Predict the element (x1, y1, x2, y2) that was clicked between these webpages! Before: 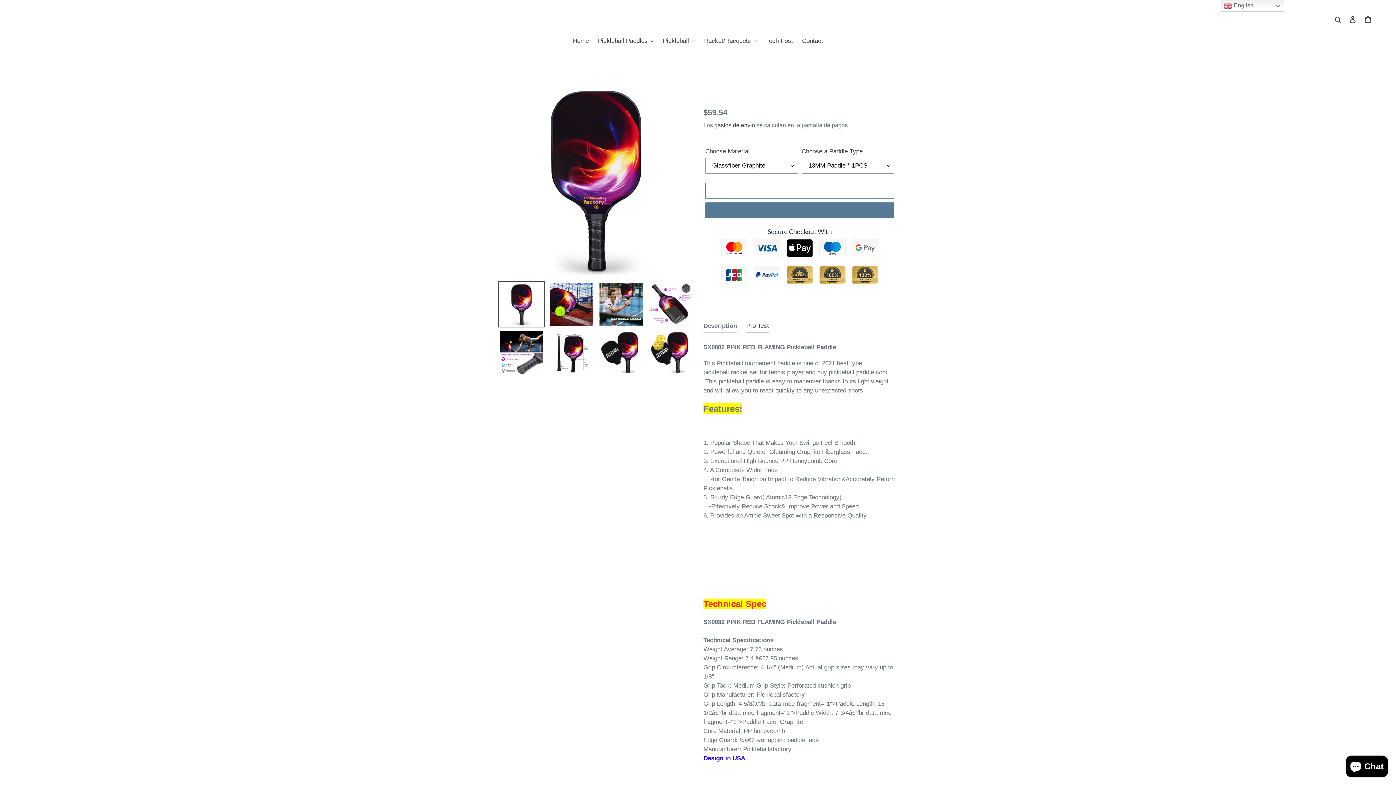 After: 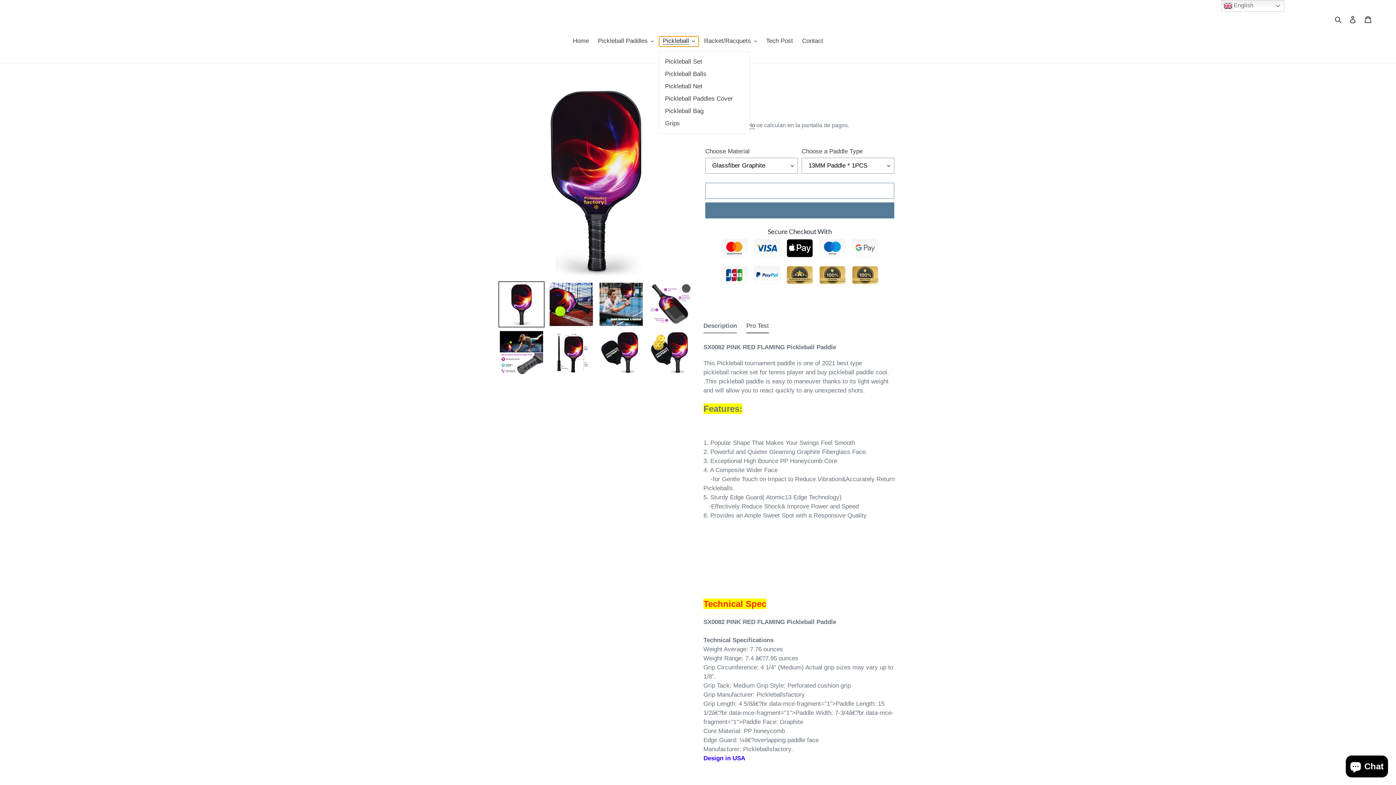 Action: bbox: (659, 36, 698, 46) label: Pickleball